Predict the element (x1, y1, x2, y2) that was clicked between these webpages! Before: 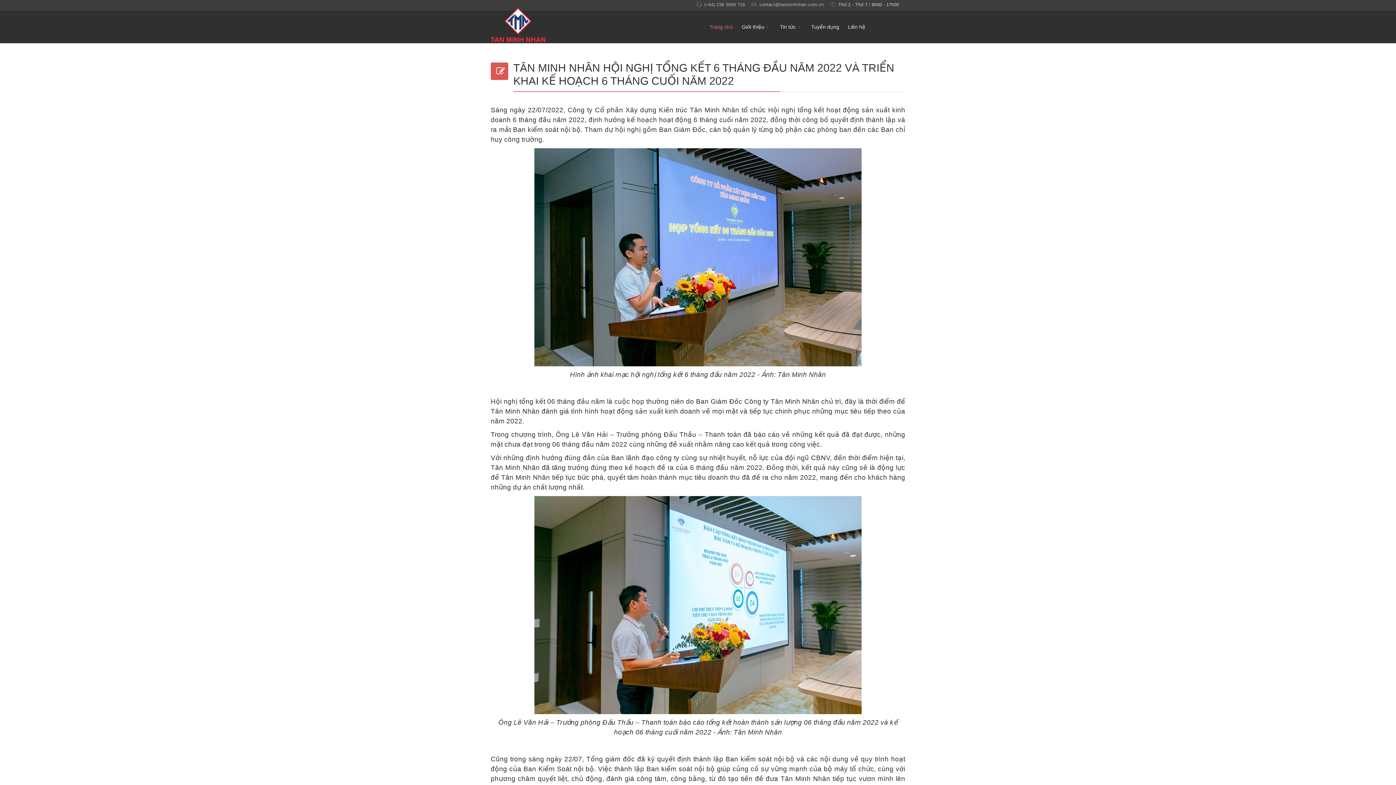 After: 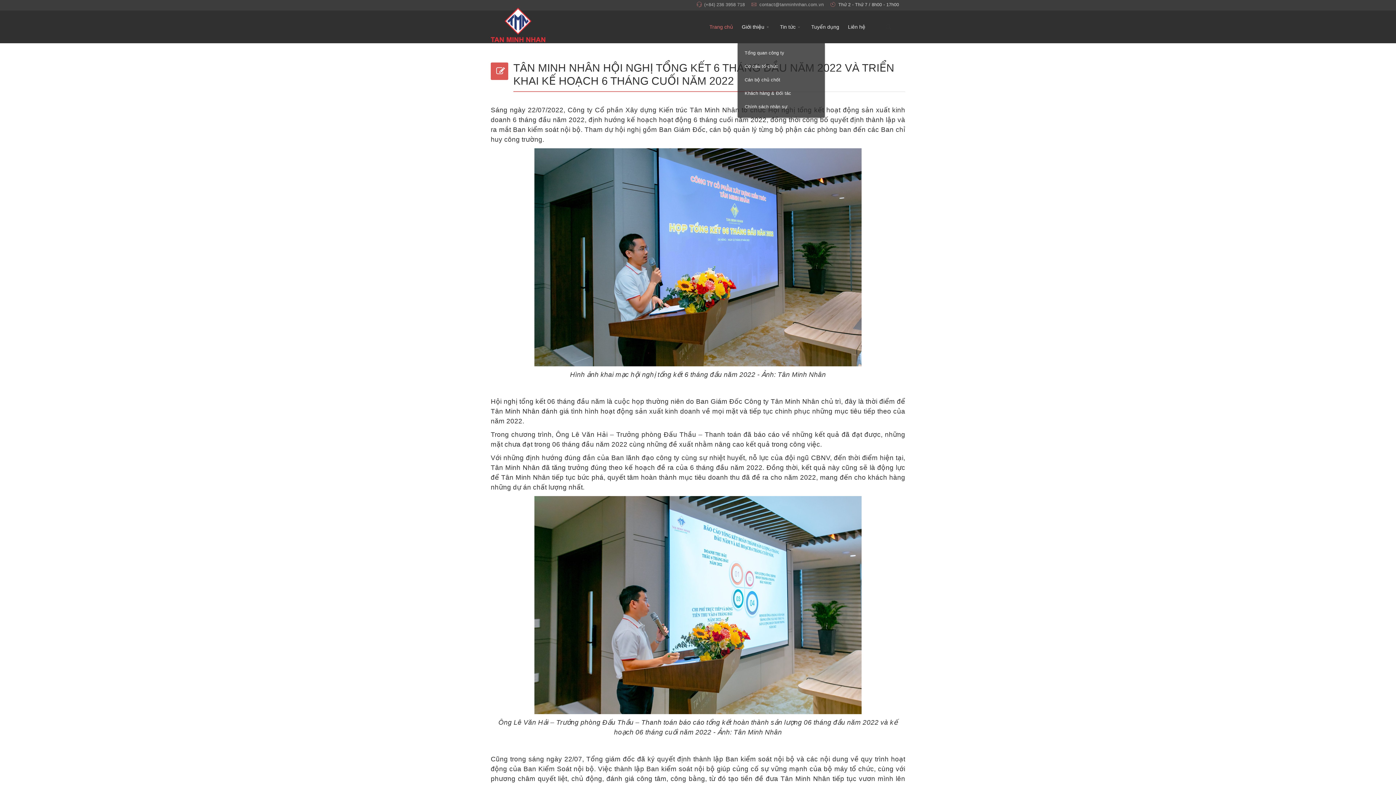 Action: label: Giới thiệu bbox: (737, 10, 775, 43)